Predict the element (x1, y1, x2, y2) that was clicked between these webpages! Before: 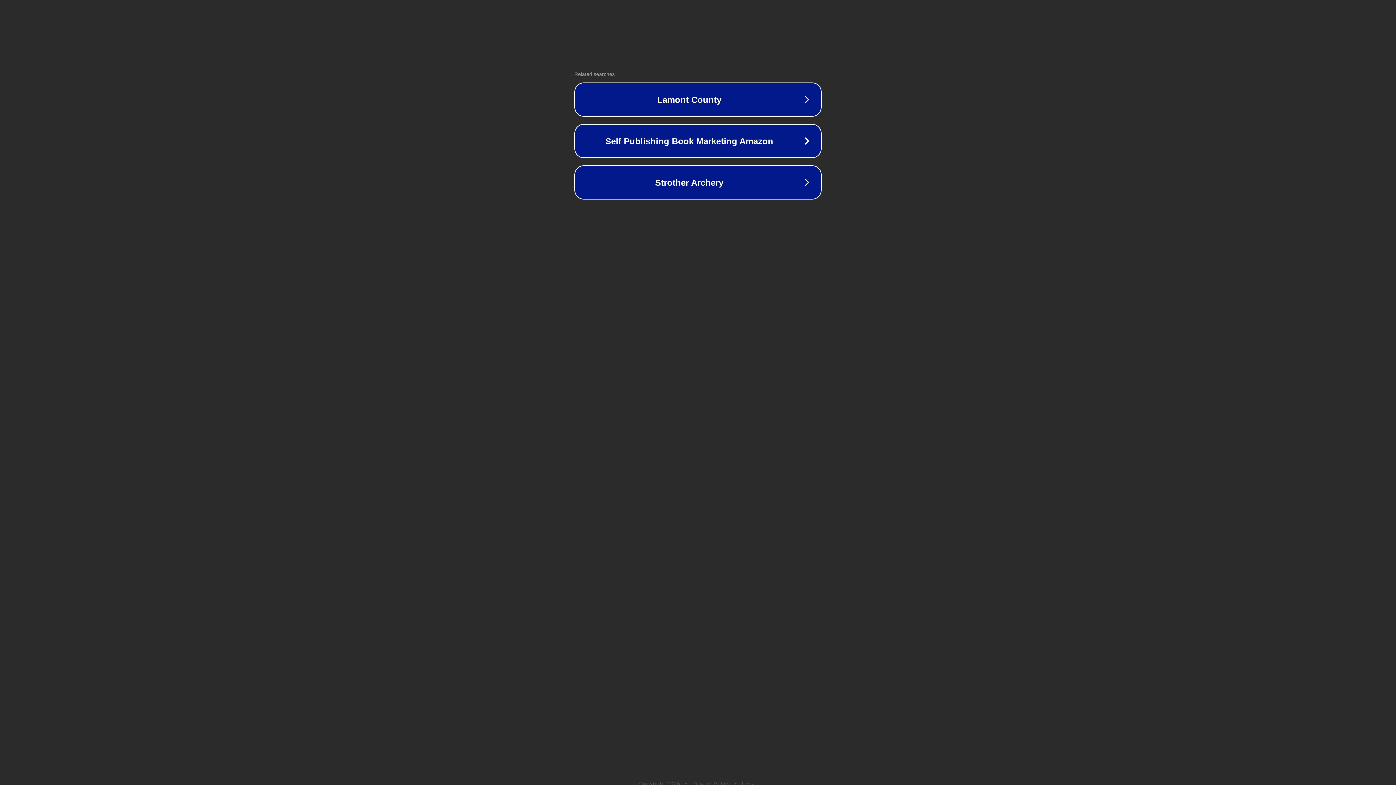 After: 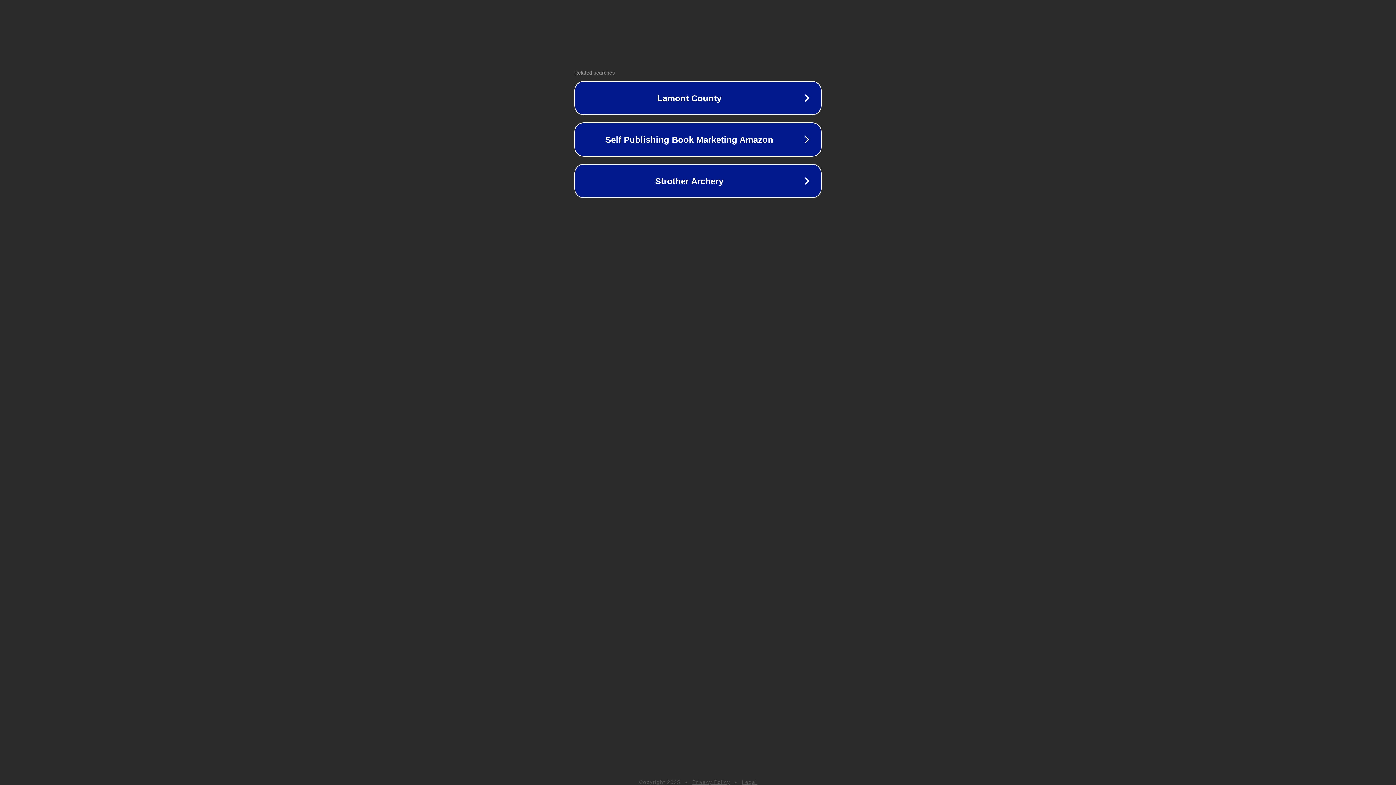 Action: label: Legal bbox: (742, 781, 757, 786)